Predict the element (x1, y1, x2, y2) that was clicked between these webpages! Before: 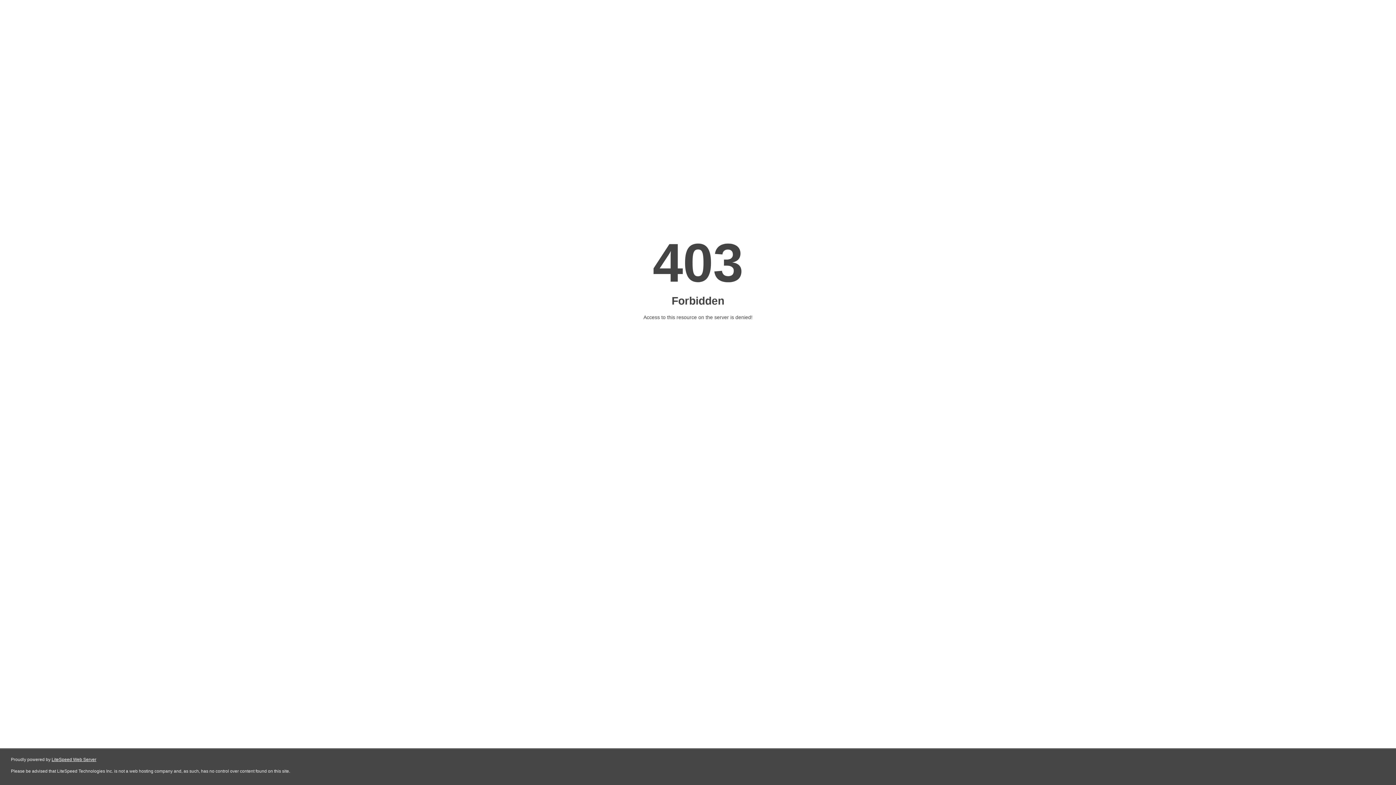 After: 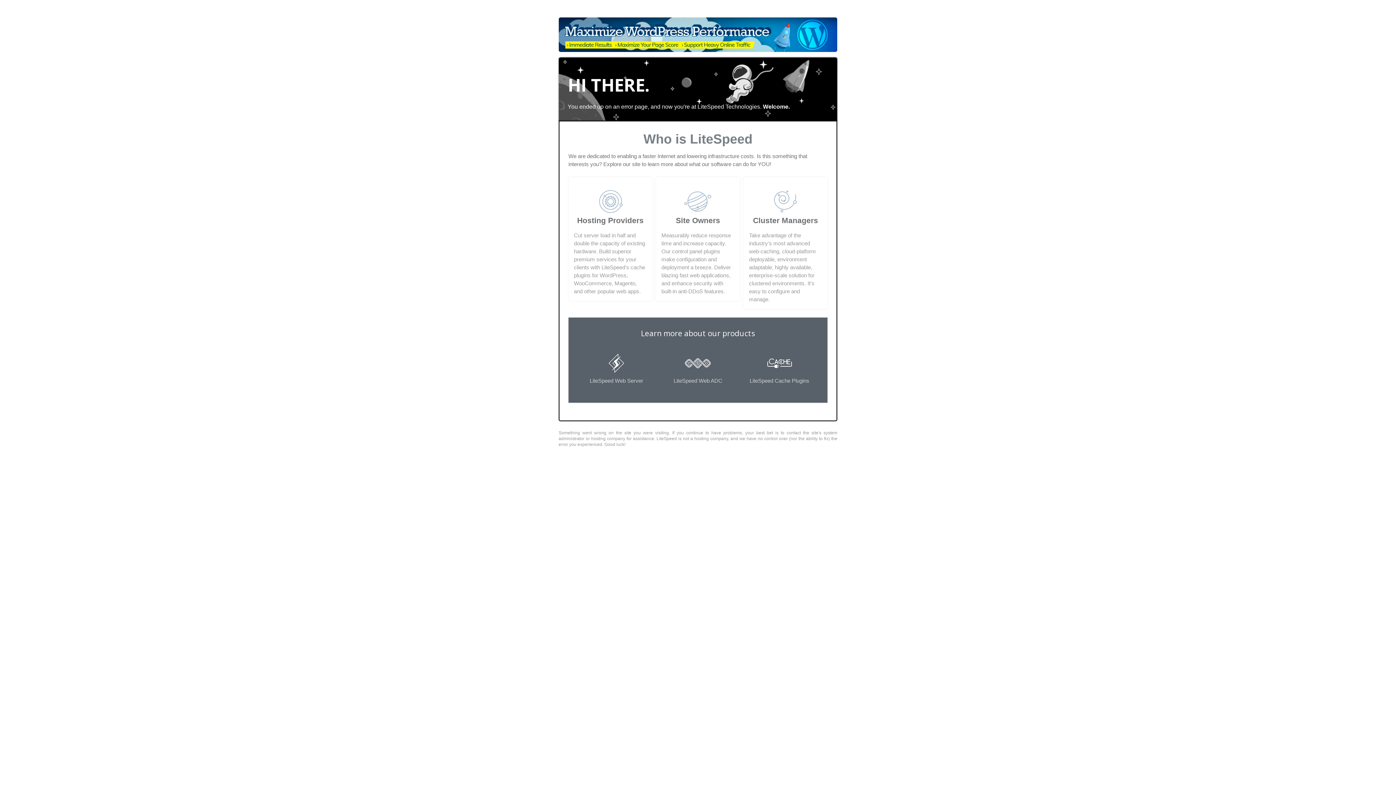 Action: bbox: (51, 757, 96, 762) label: LiteSpeed Web Server